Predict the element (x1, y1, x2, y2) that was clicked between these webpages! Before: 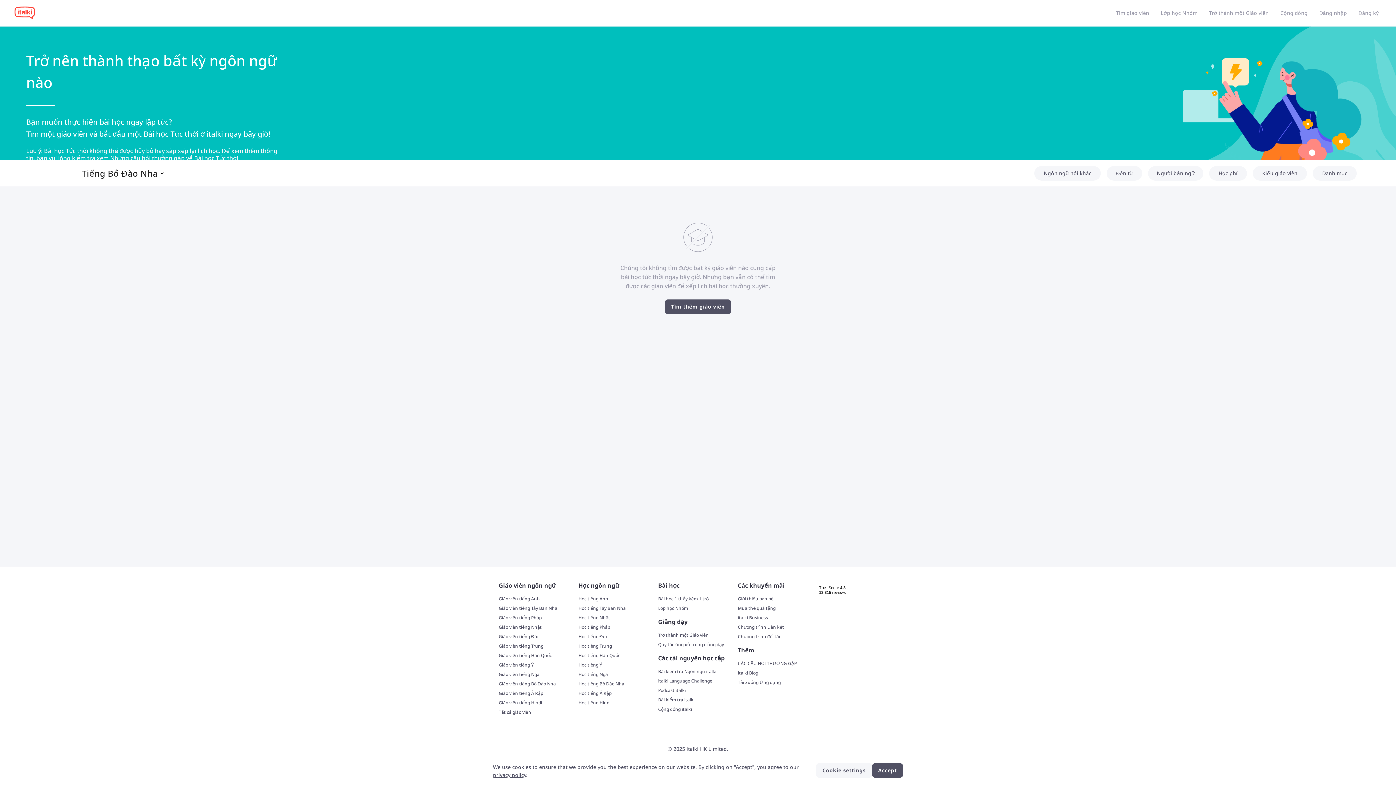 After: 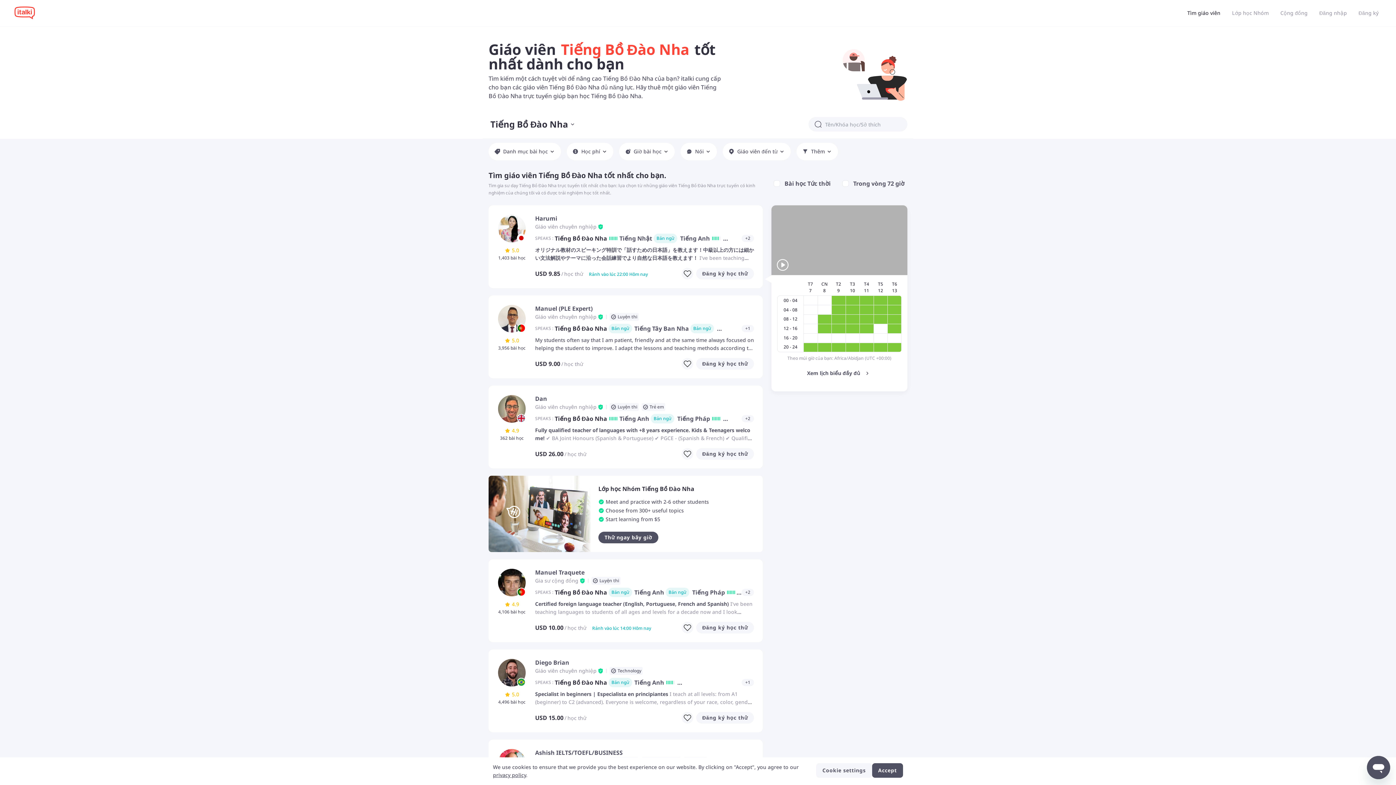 Action: label: Giáo viên tiếng Bồ Đào Nha bbox: (498, 681, 577, 687)